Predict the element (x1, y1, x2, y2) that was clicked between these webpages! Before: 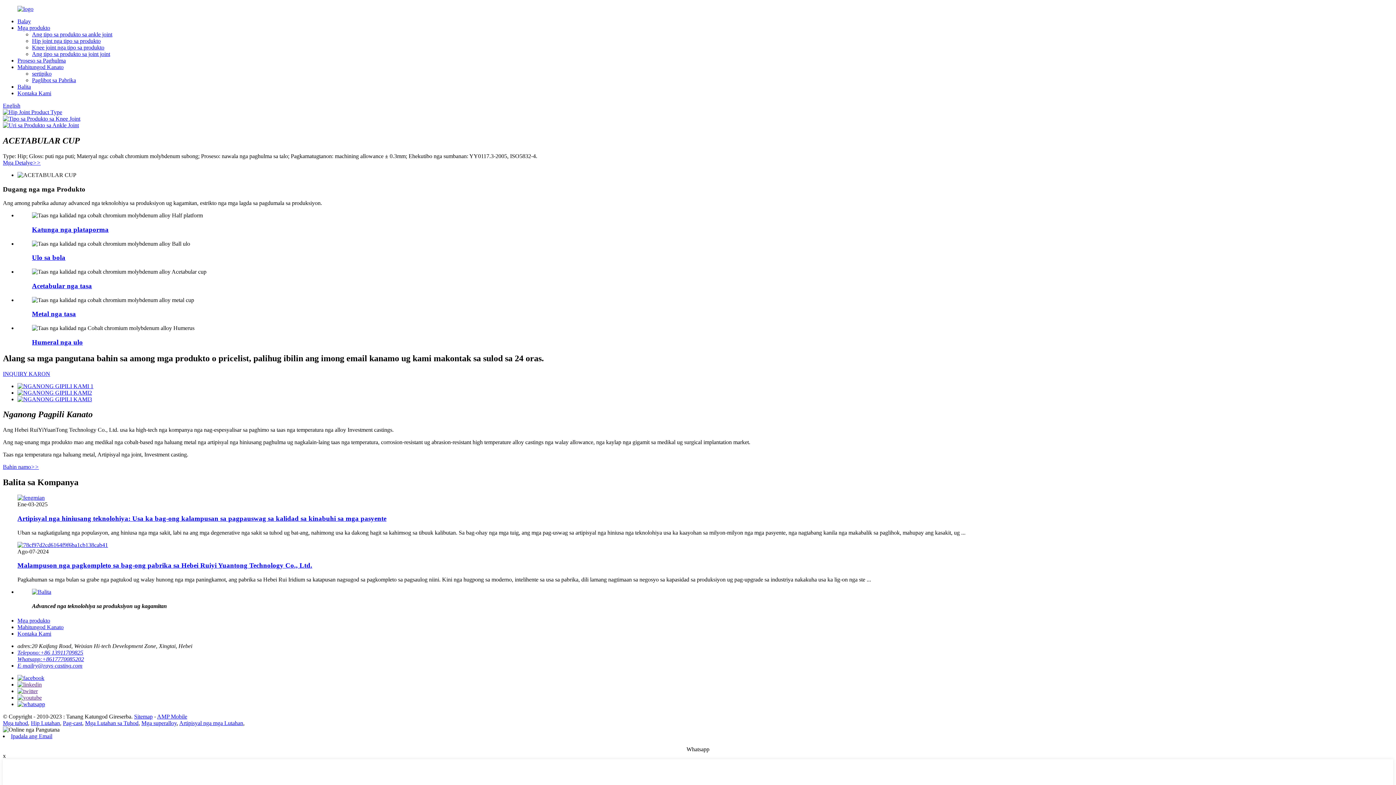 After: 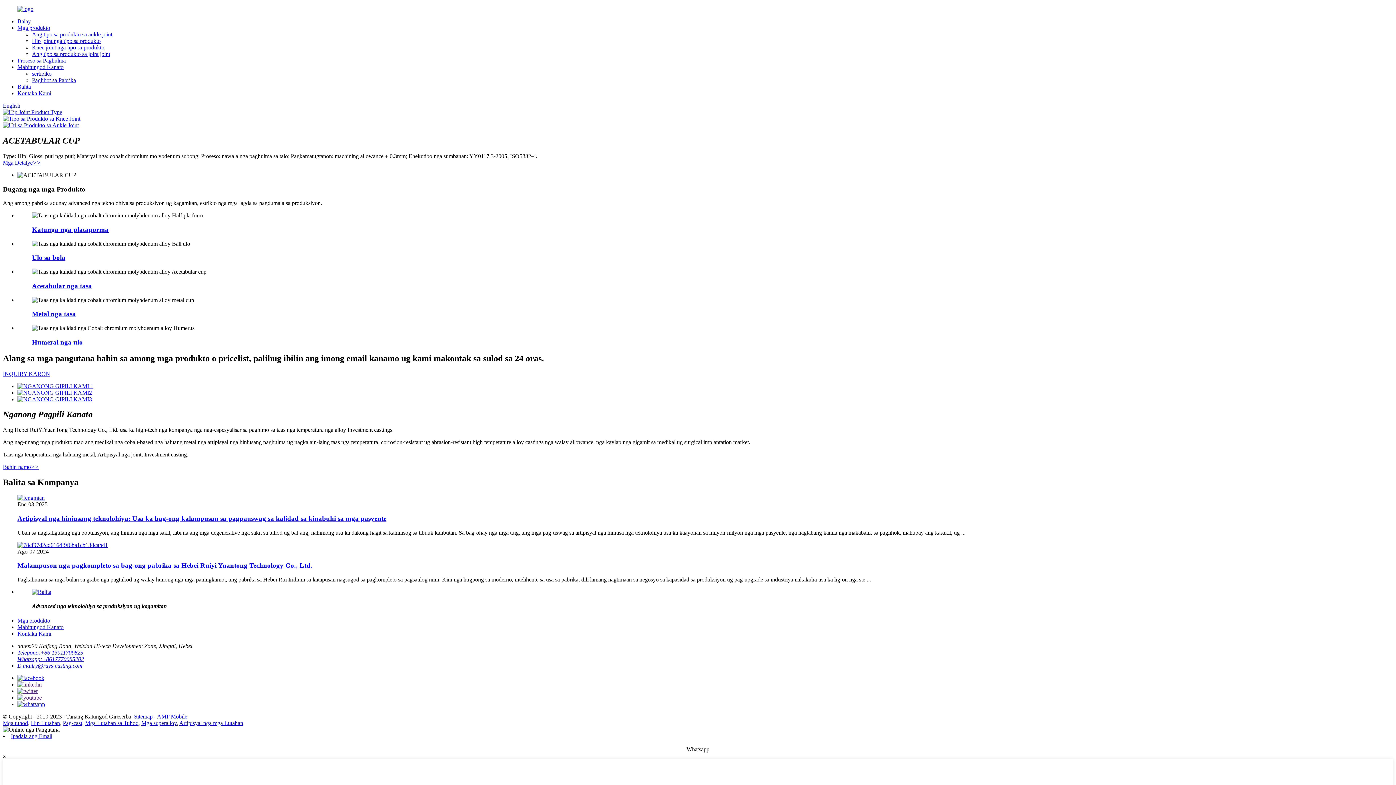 Action: label: INQUIRY KARON bbox: (2, 370, 50, 376)